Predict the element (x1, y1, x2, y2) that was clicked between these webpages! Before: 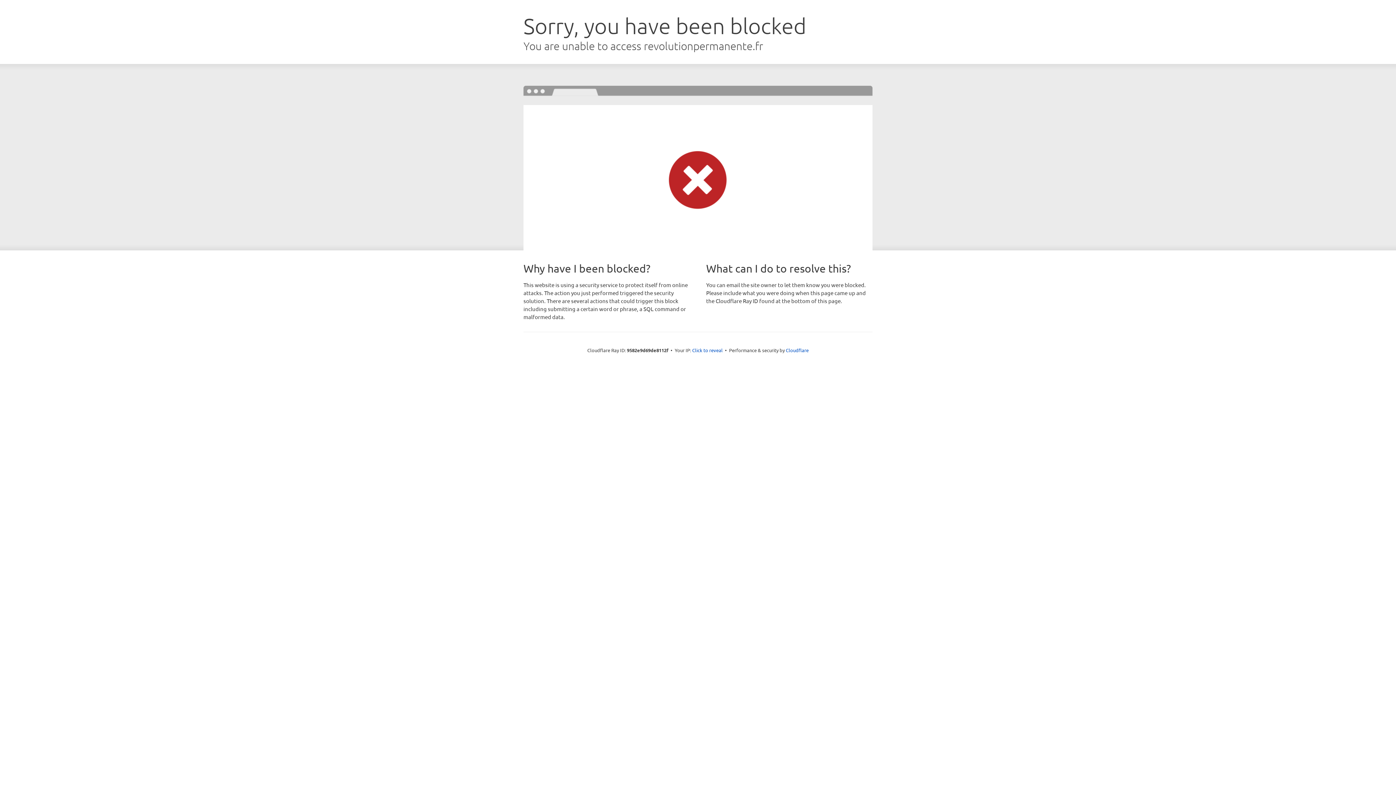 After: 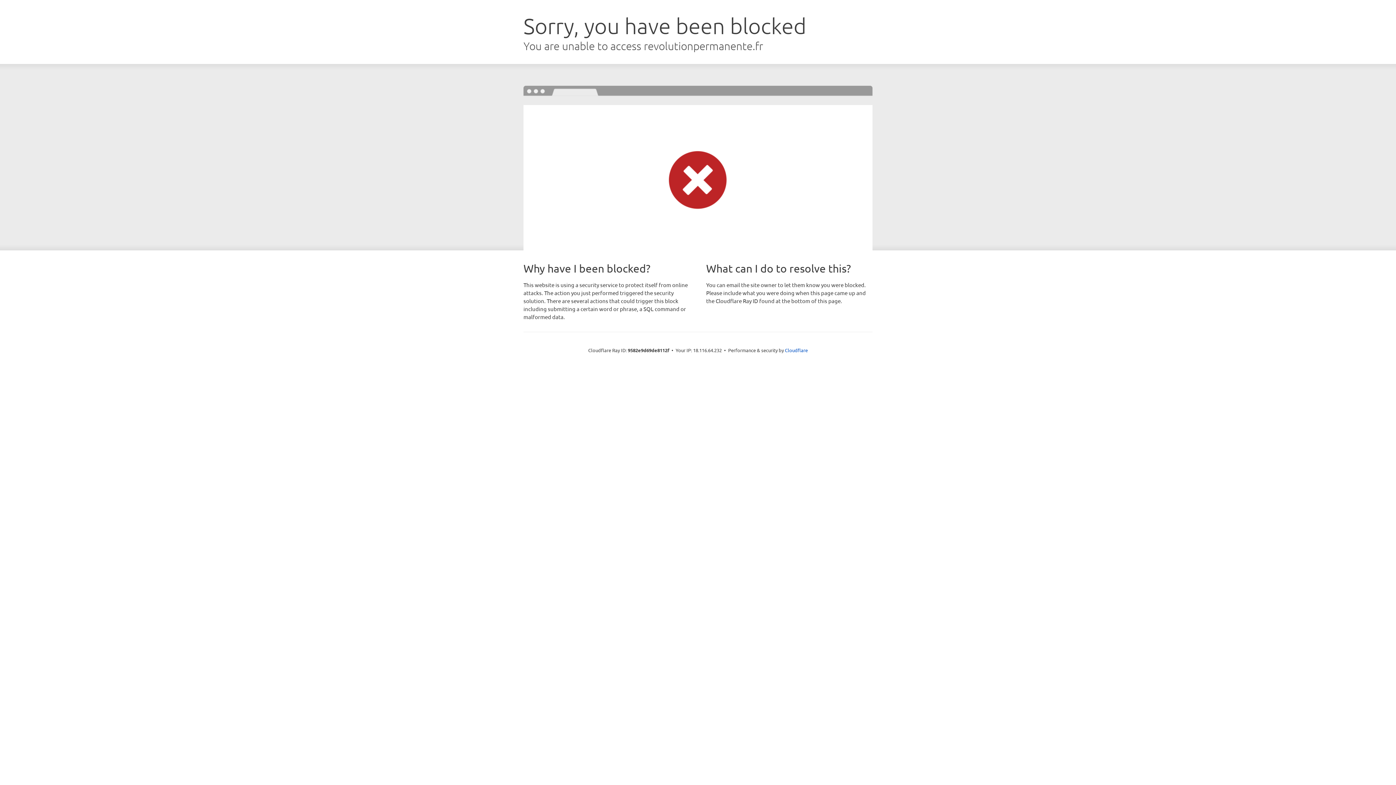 Action: label: Click to reveal bbox: (692, 346, 722, 353)